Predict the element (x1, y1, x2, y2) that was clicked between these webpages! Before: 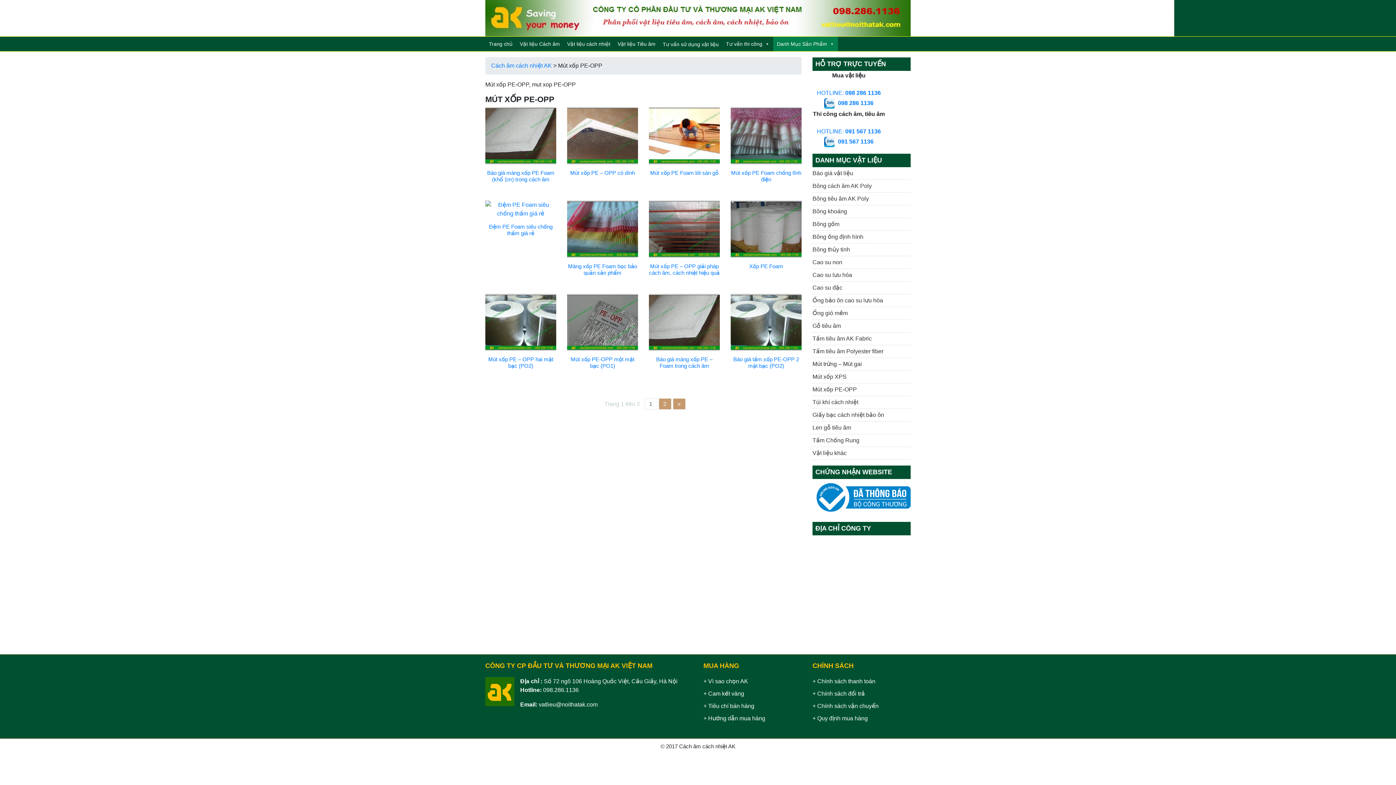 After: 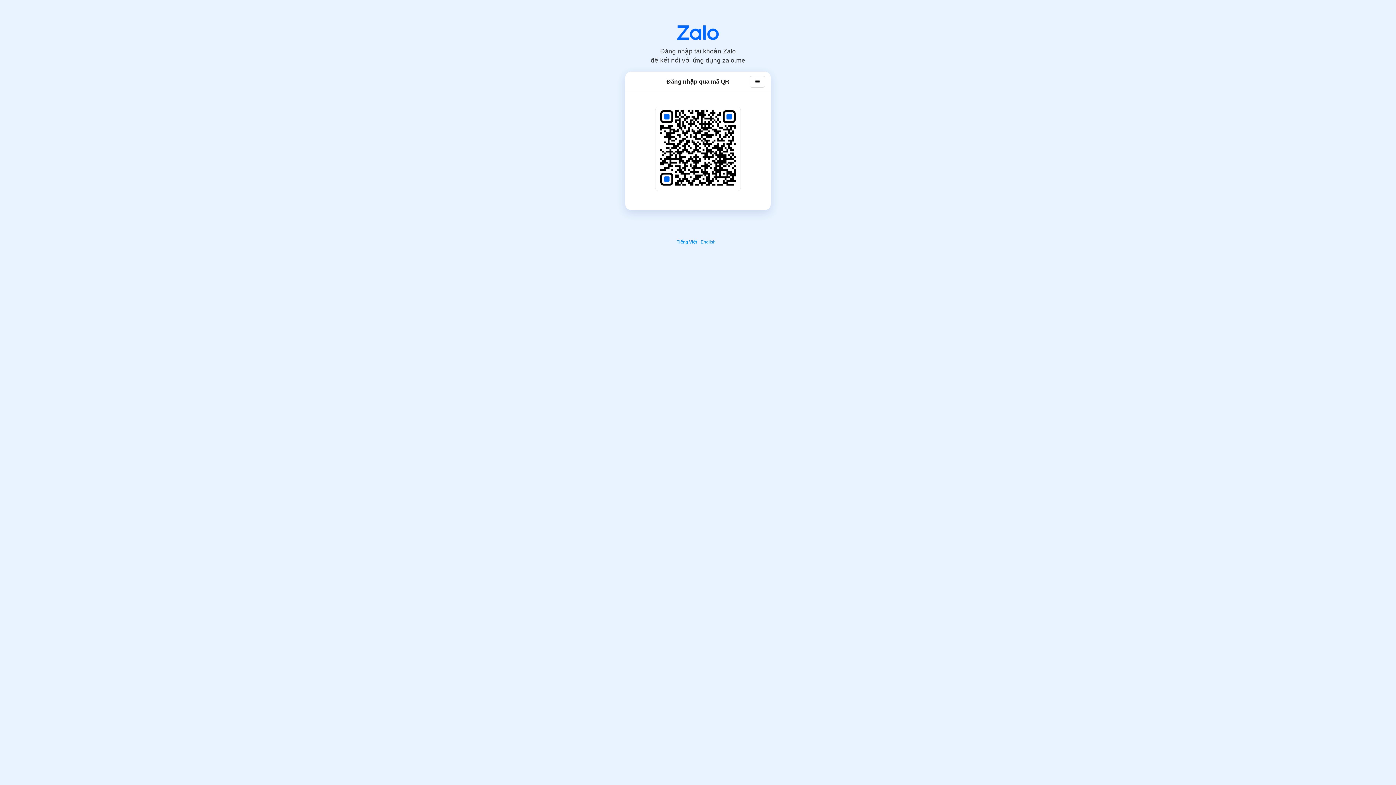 Action: bbox: (824, 100, 873, 106) label:   098 286 1136